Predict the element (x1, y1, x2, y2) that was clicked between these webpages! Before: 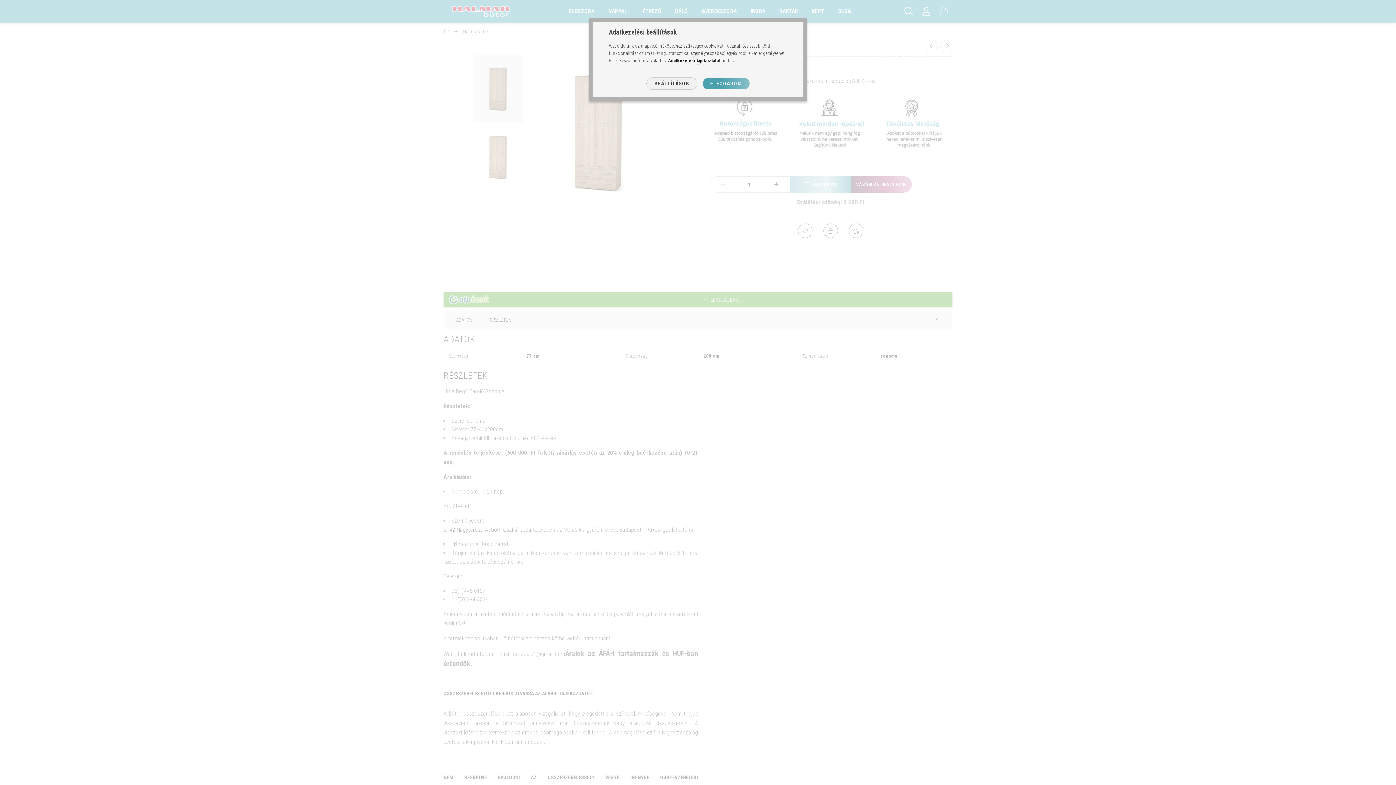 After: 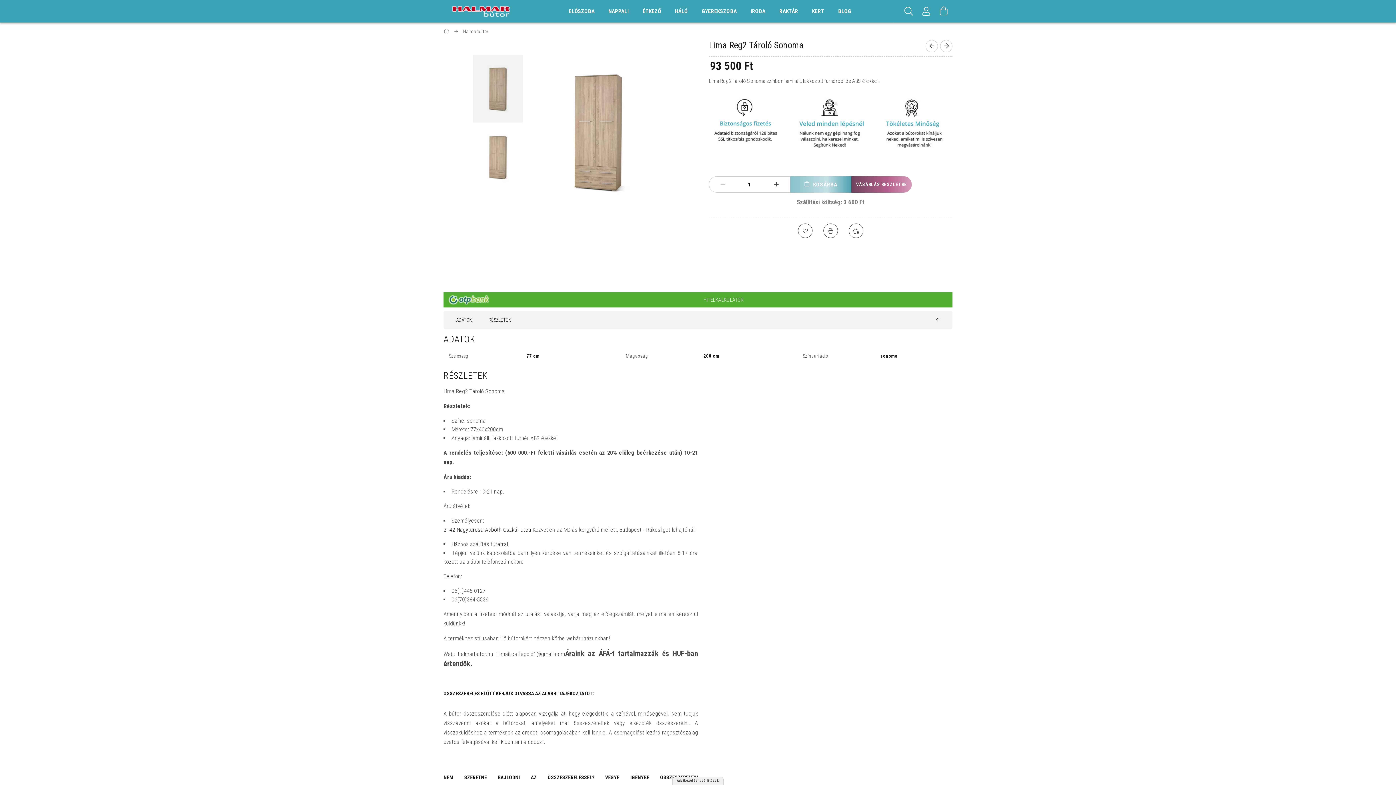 Action: bbox: (702, 77, 749, 89) label: ELFOGADOM